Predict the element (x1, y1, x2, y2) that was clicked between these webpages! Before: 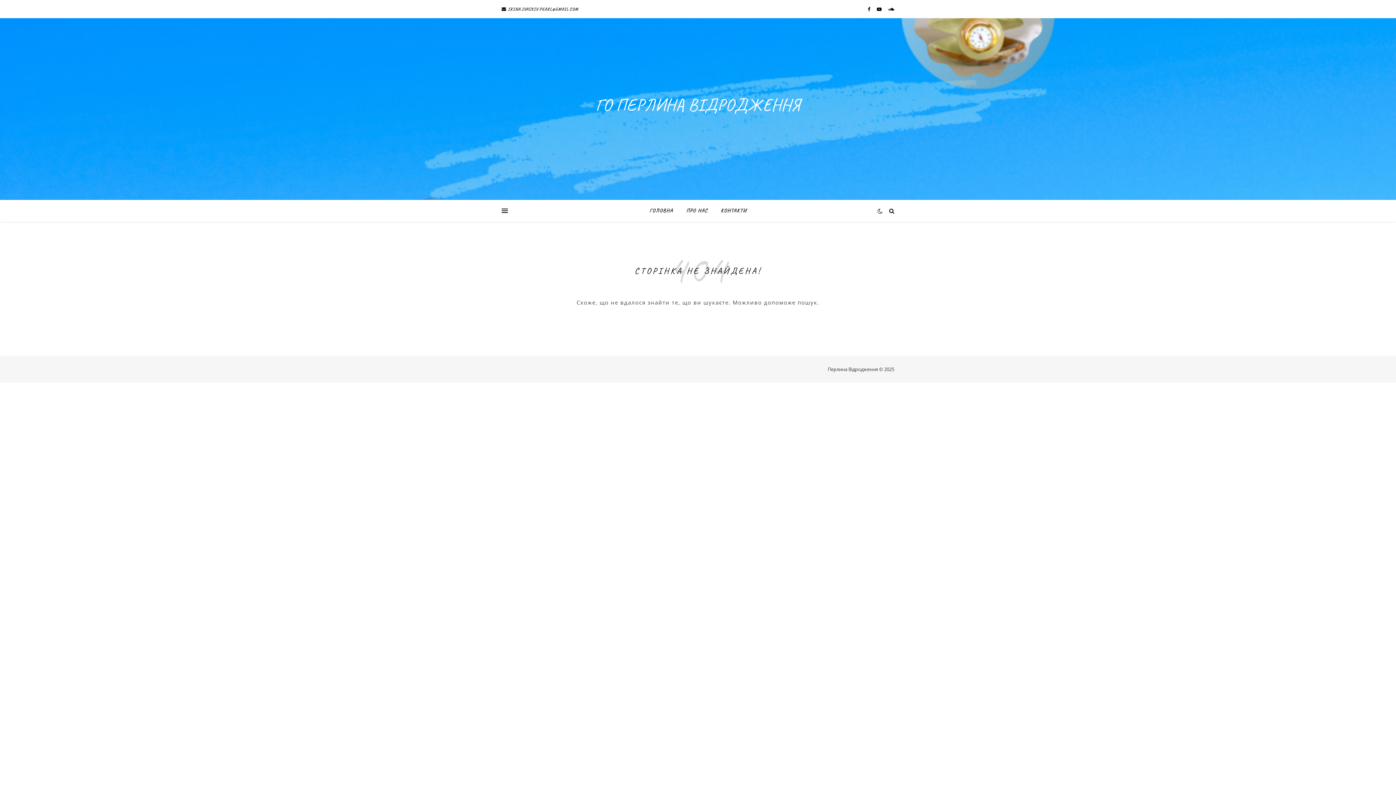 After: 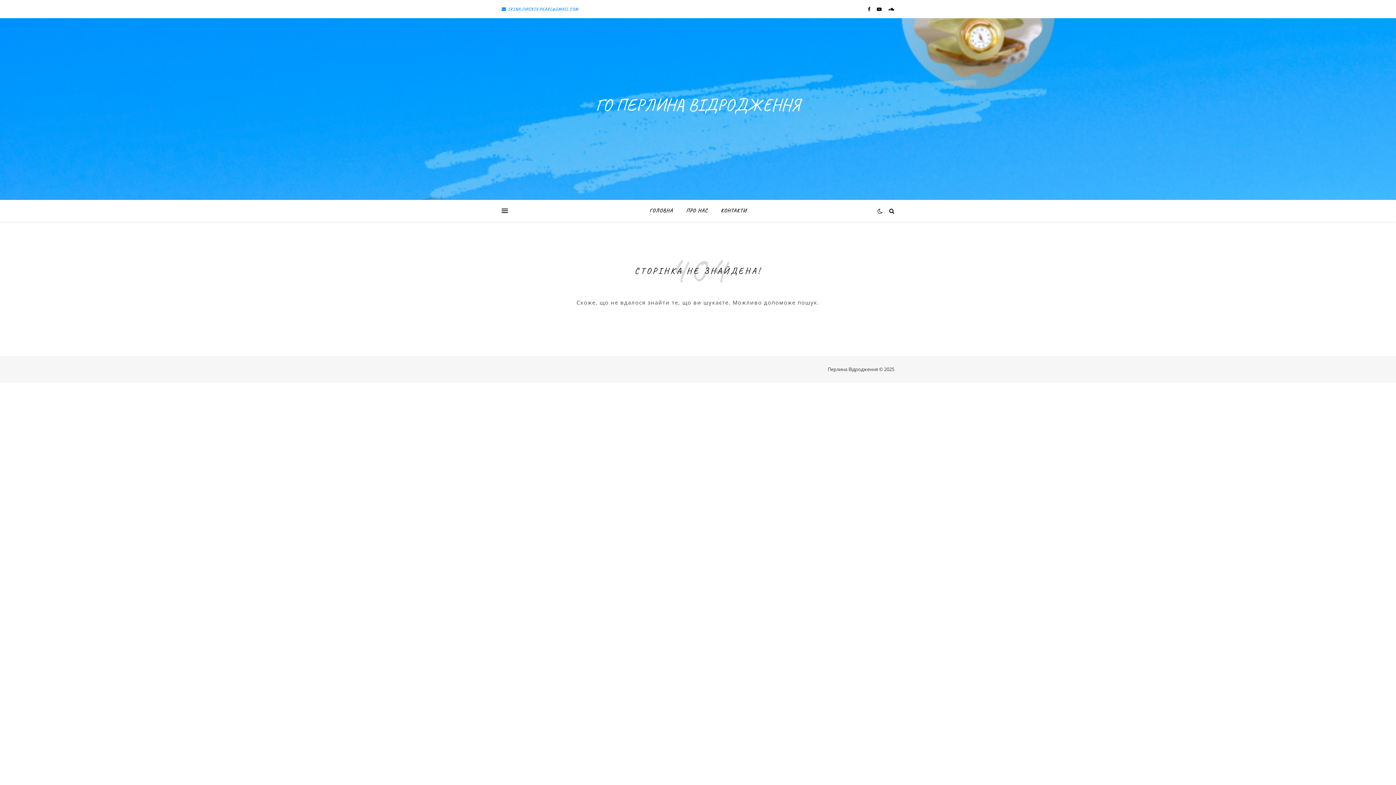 Action: bbox: (501, 0, 578, 18) label:  IRINA.IVASKIV.PEARL@GMAIL.COM